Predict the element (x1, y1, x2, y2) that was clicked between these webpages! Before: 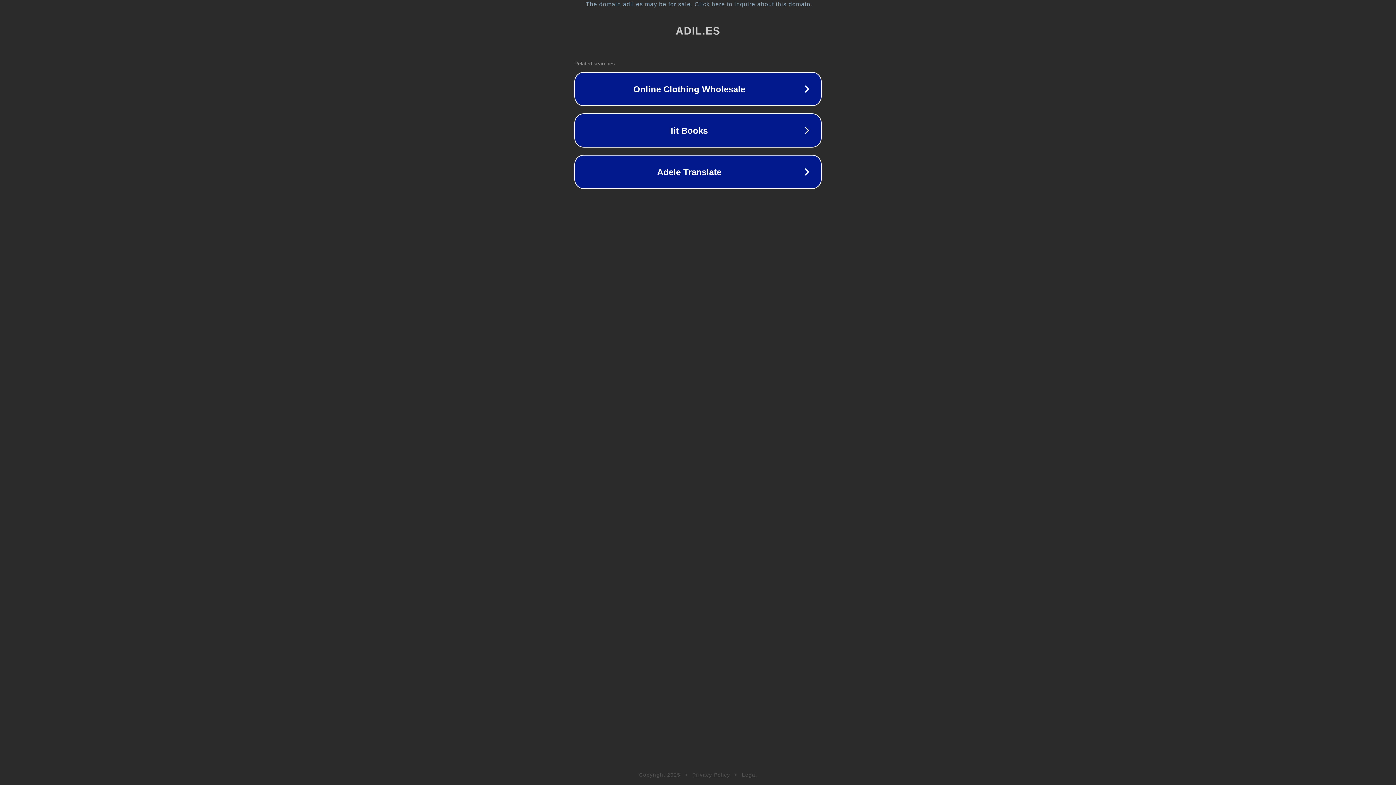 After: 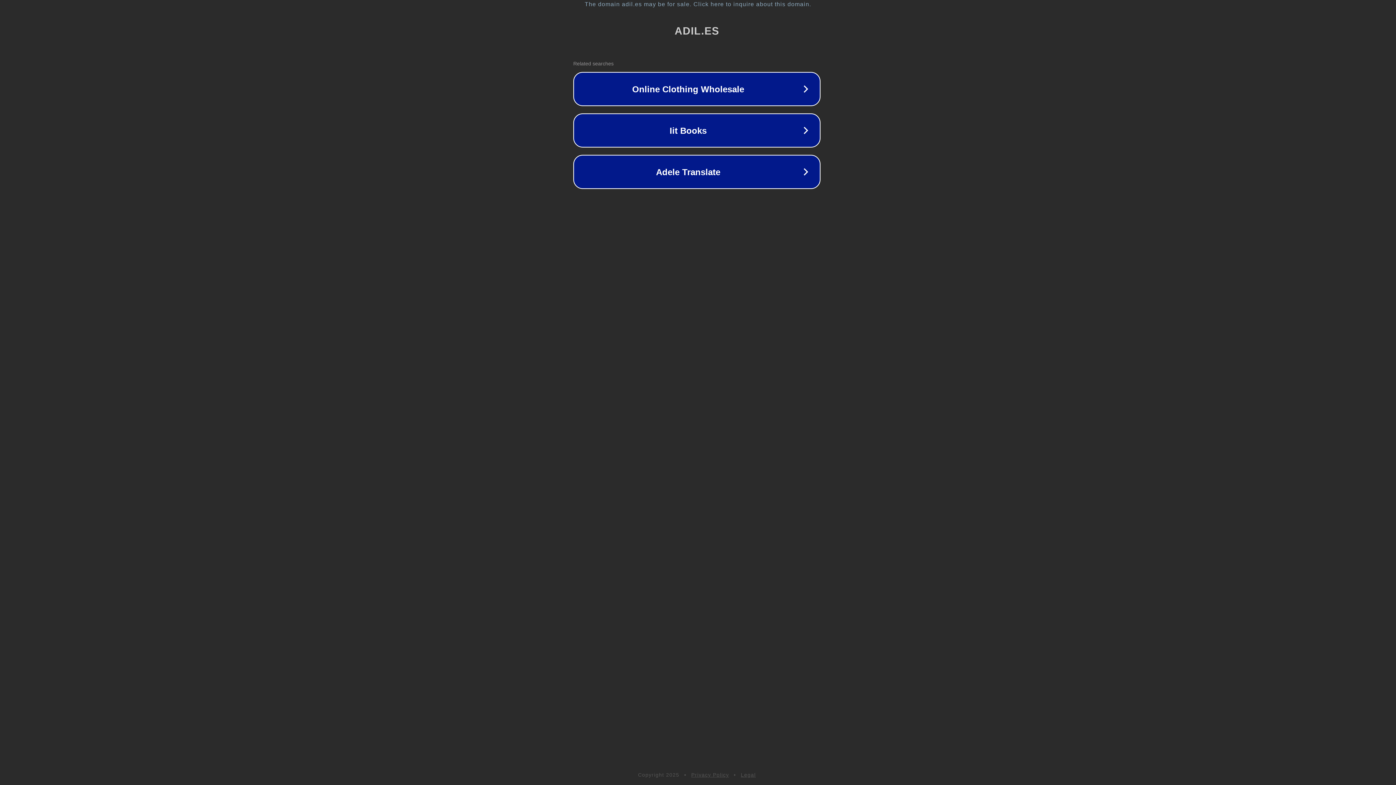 Action: label: The domain adil.es may be for sale. Click here to inquire about this domain. bbox: (1, 1, 1397, 7)